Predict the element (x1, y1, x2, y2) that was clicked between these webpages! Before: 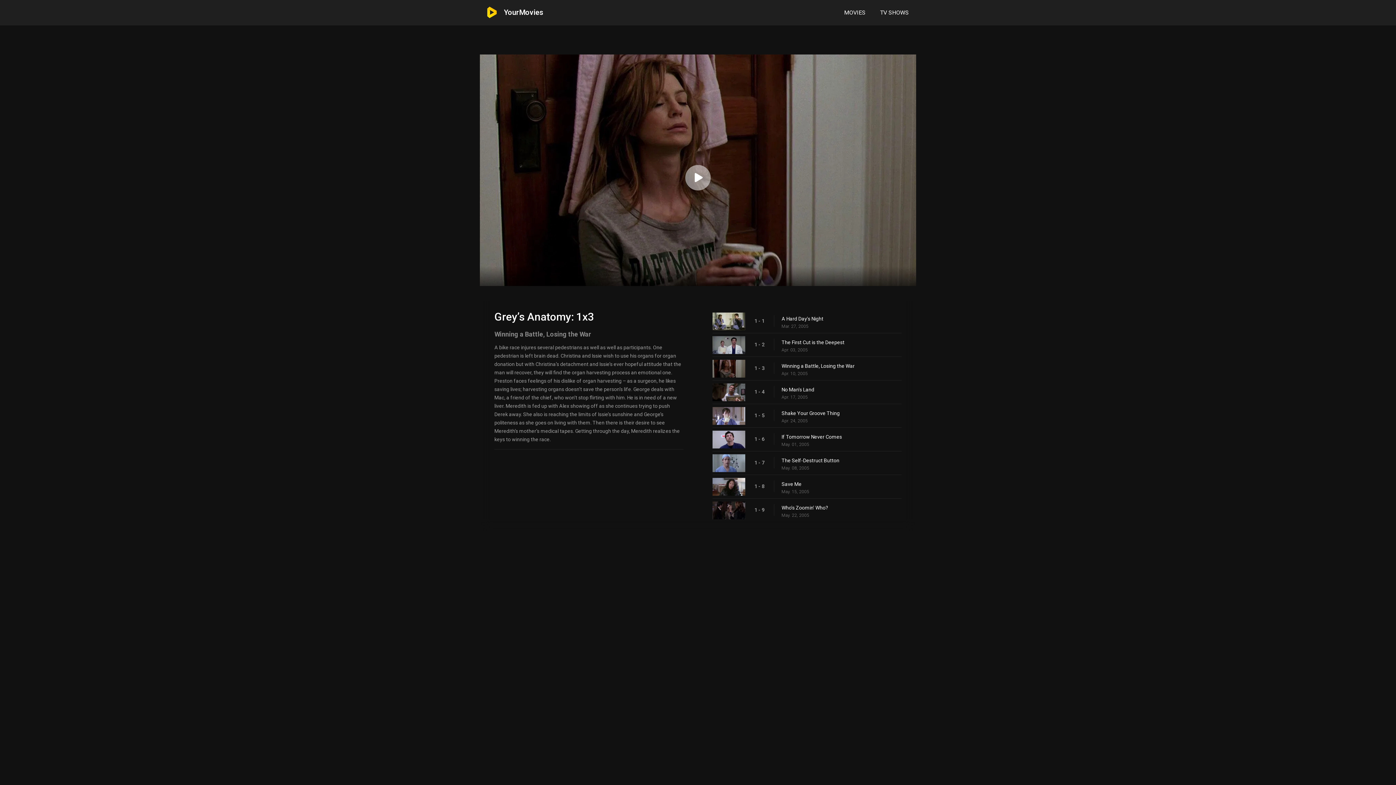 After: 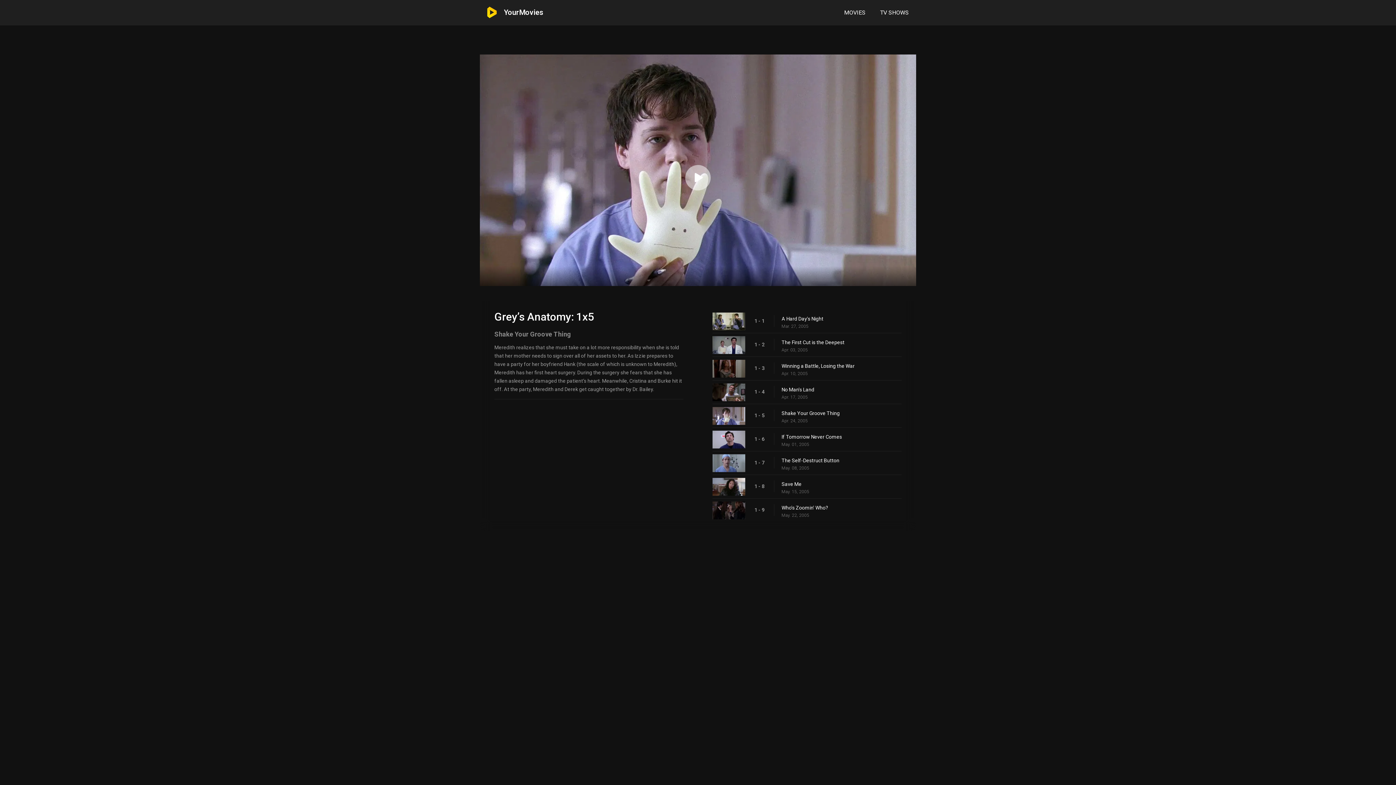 Action: bbox: (781, 409, 866, 417) label: Shake Your Groove Thing